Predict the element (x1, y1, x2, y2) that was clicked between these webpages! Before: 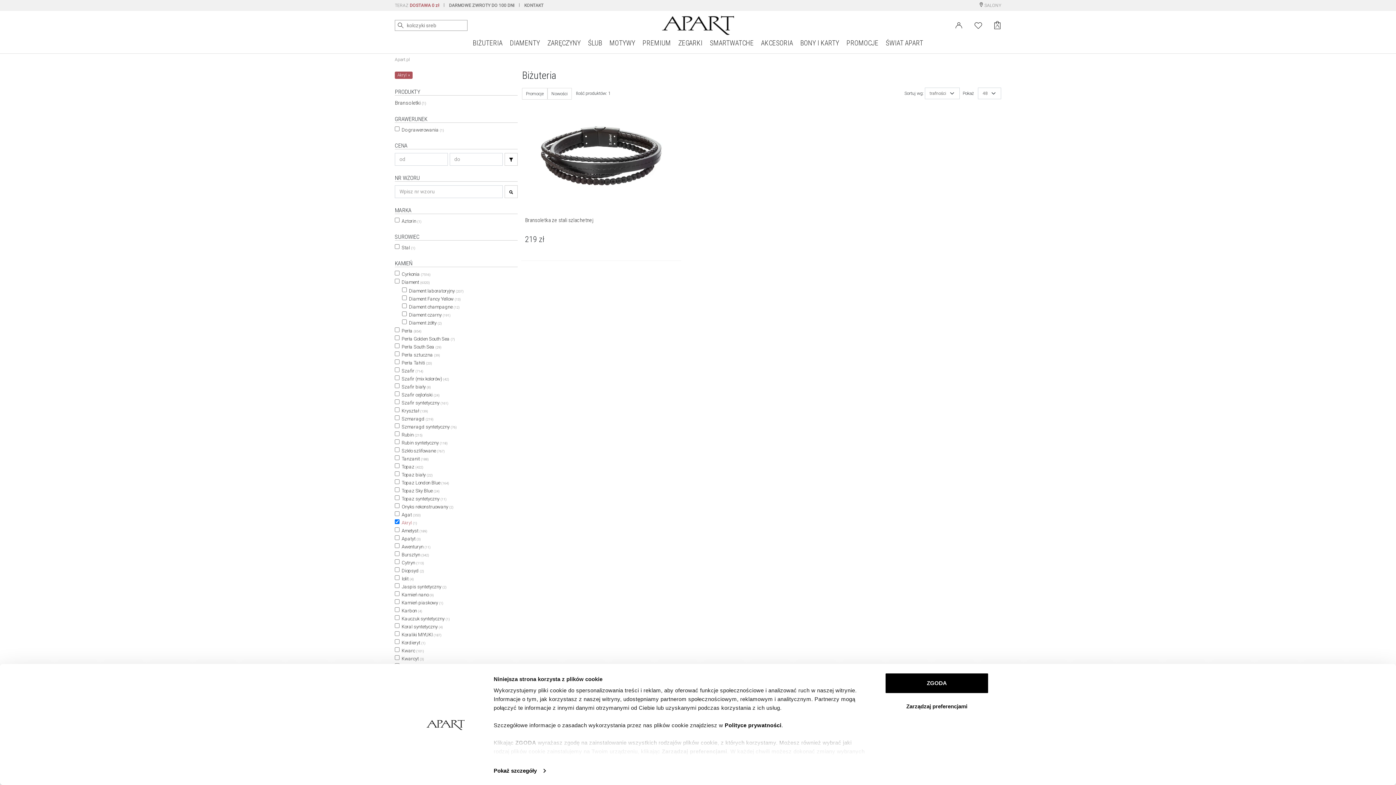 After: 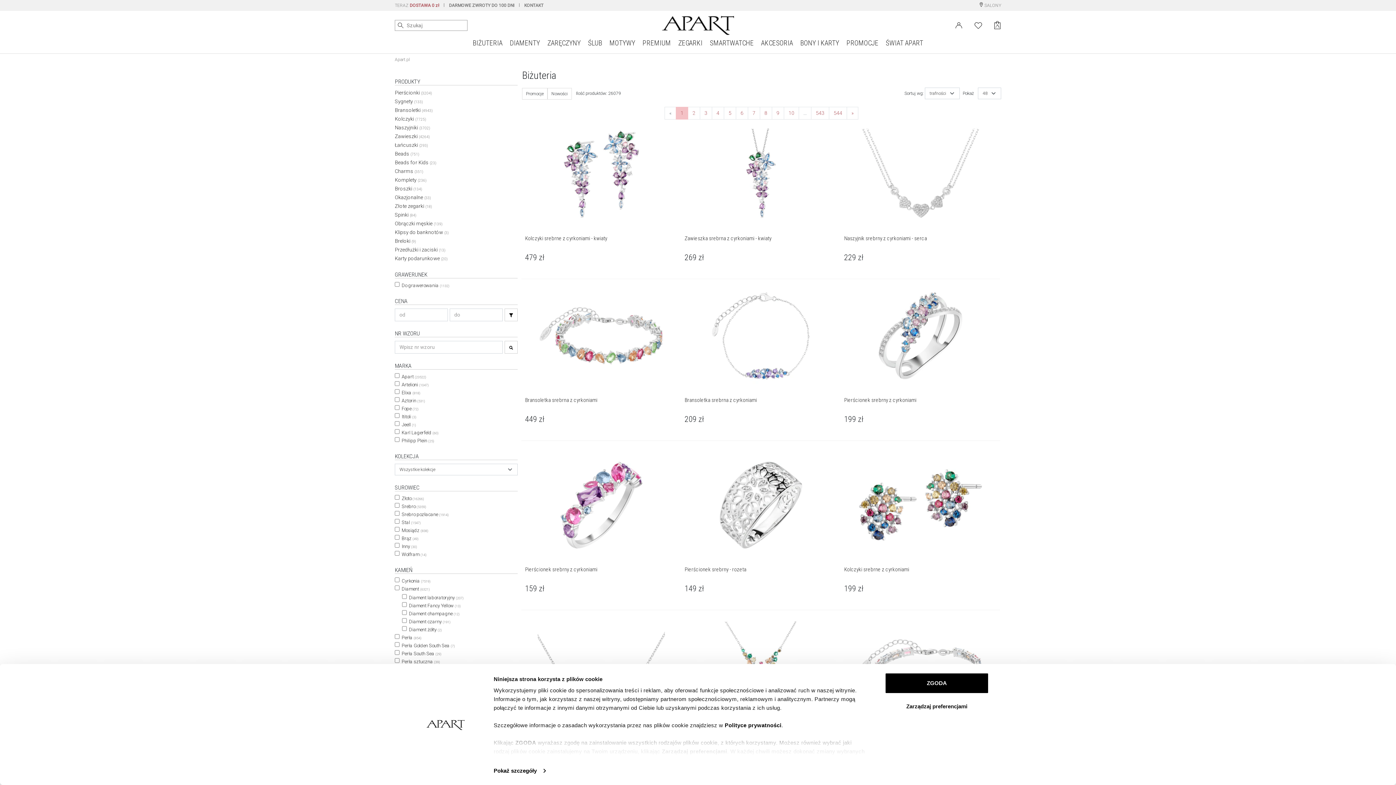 Action: label: Akryl × bbox: (394, 71, 412, 77)